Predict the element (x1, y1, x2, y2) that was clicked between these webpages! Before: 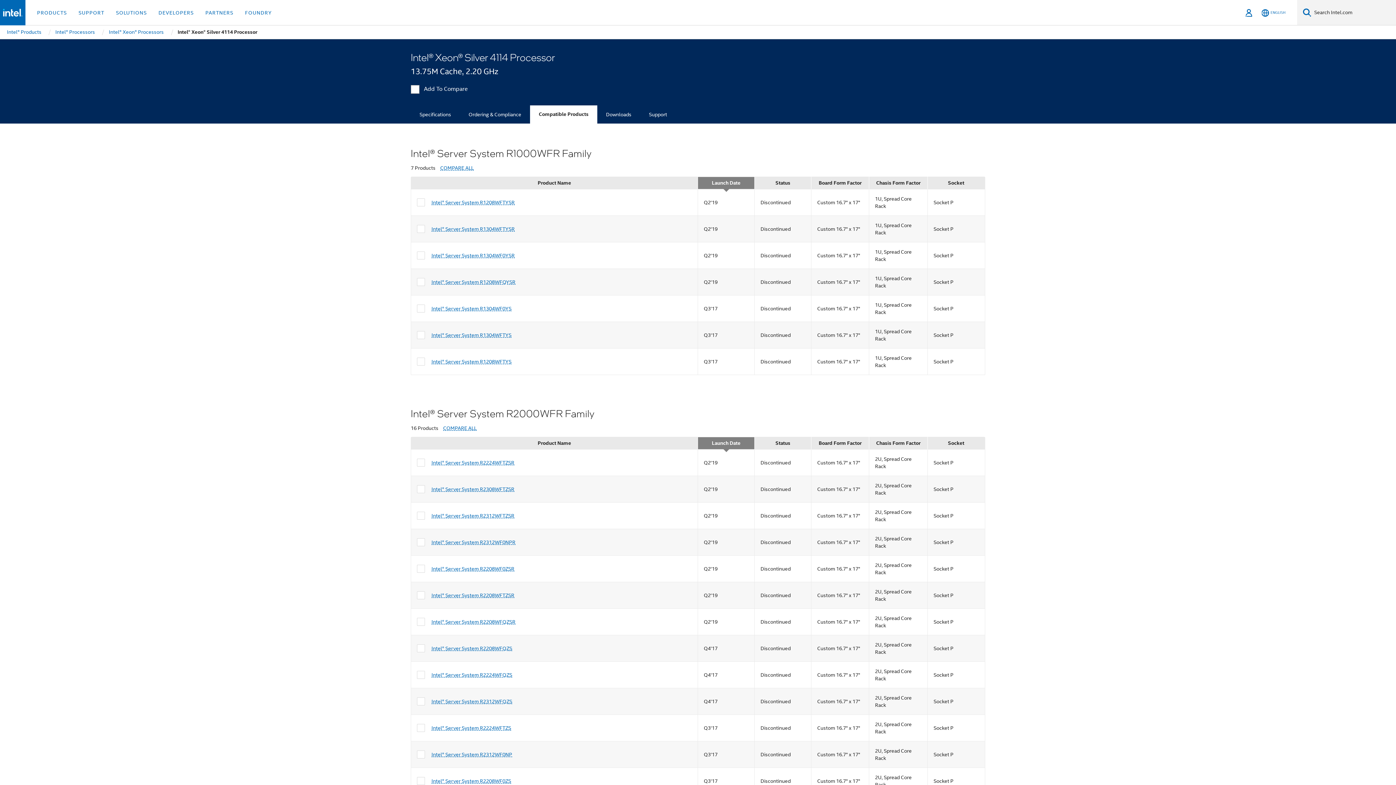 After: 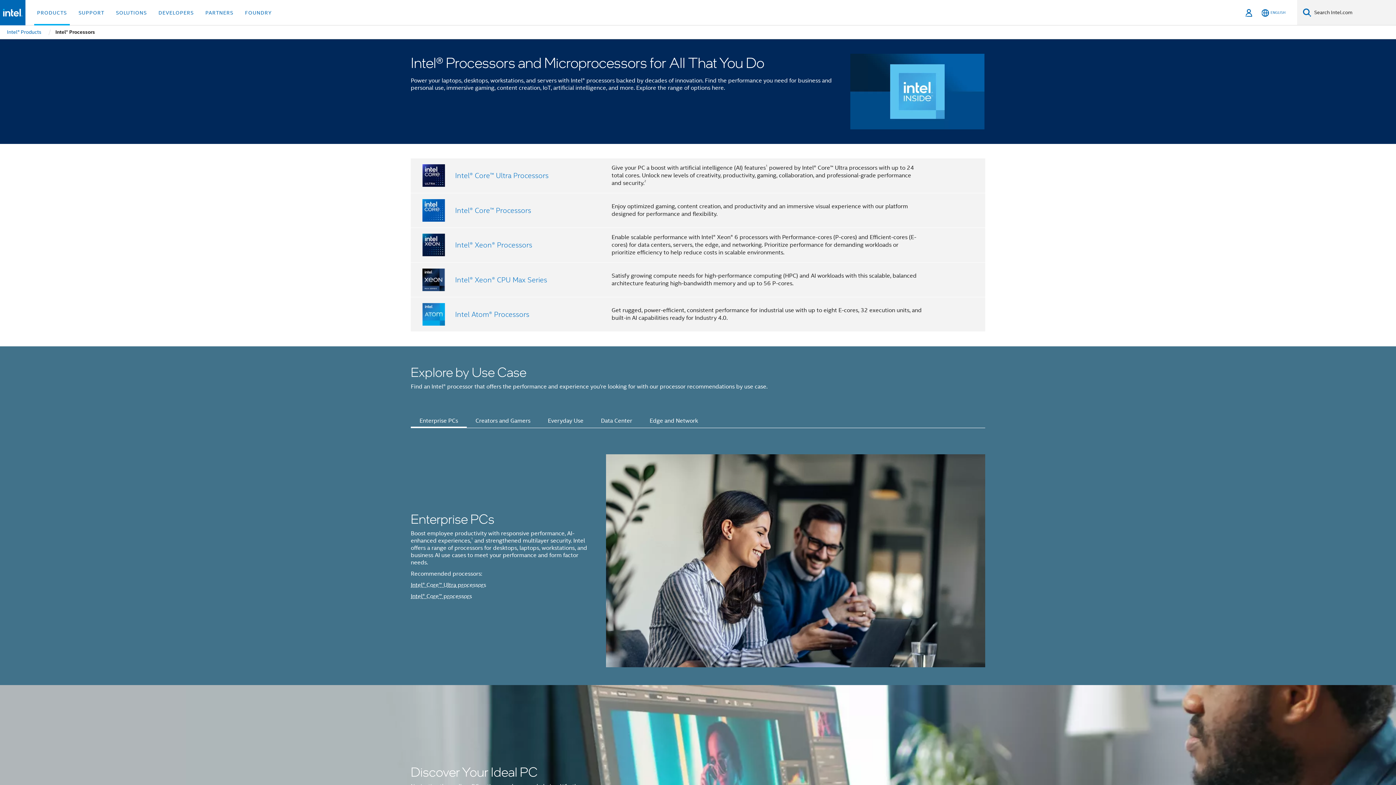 Action: label: Intel® Processors bbox: (54, 25, 95, 38)